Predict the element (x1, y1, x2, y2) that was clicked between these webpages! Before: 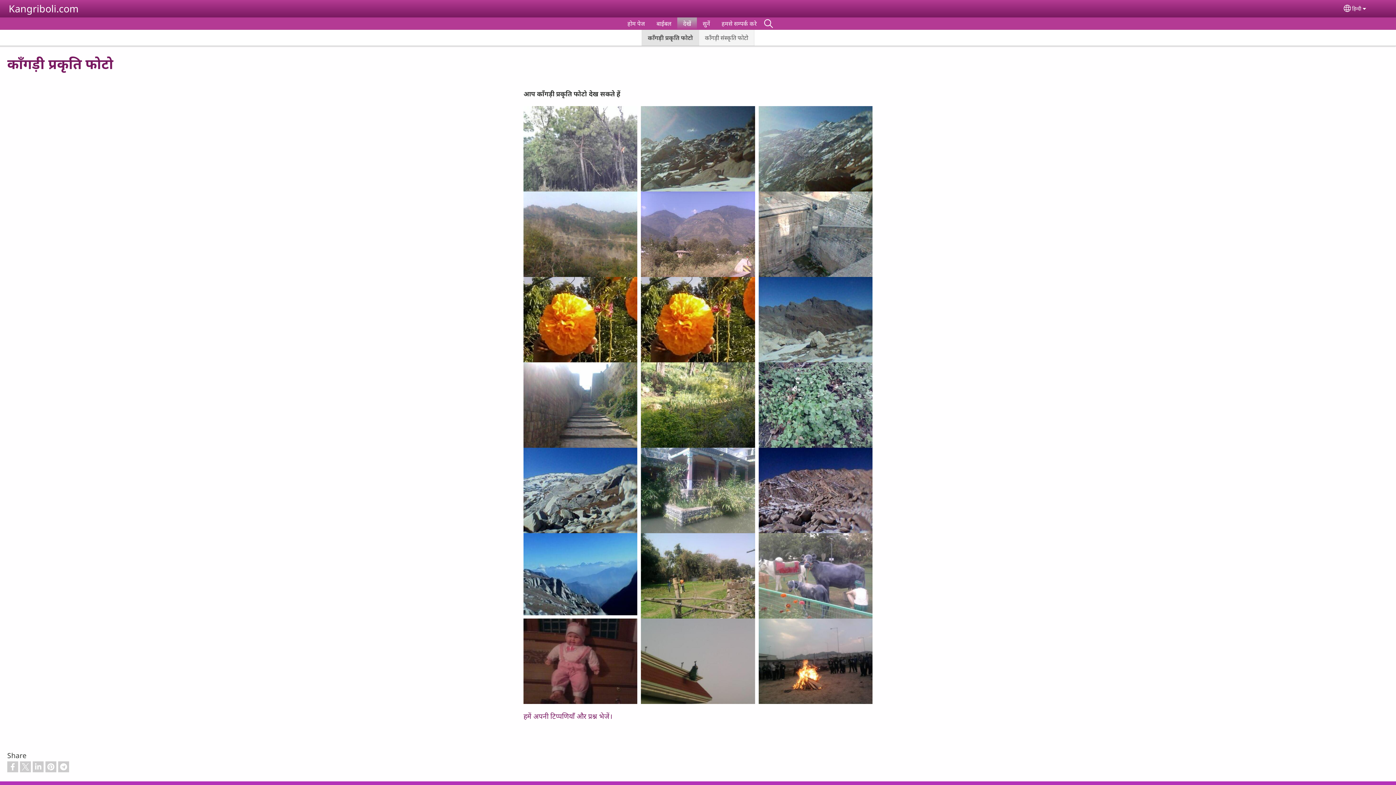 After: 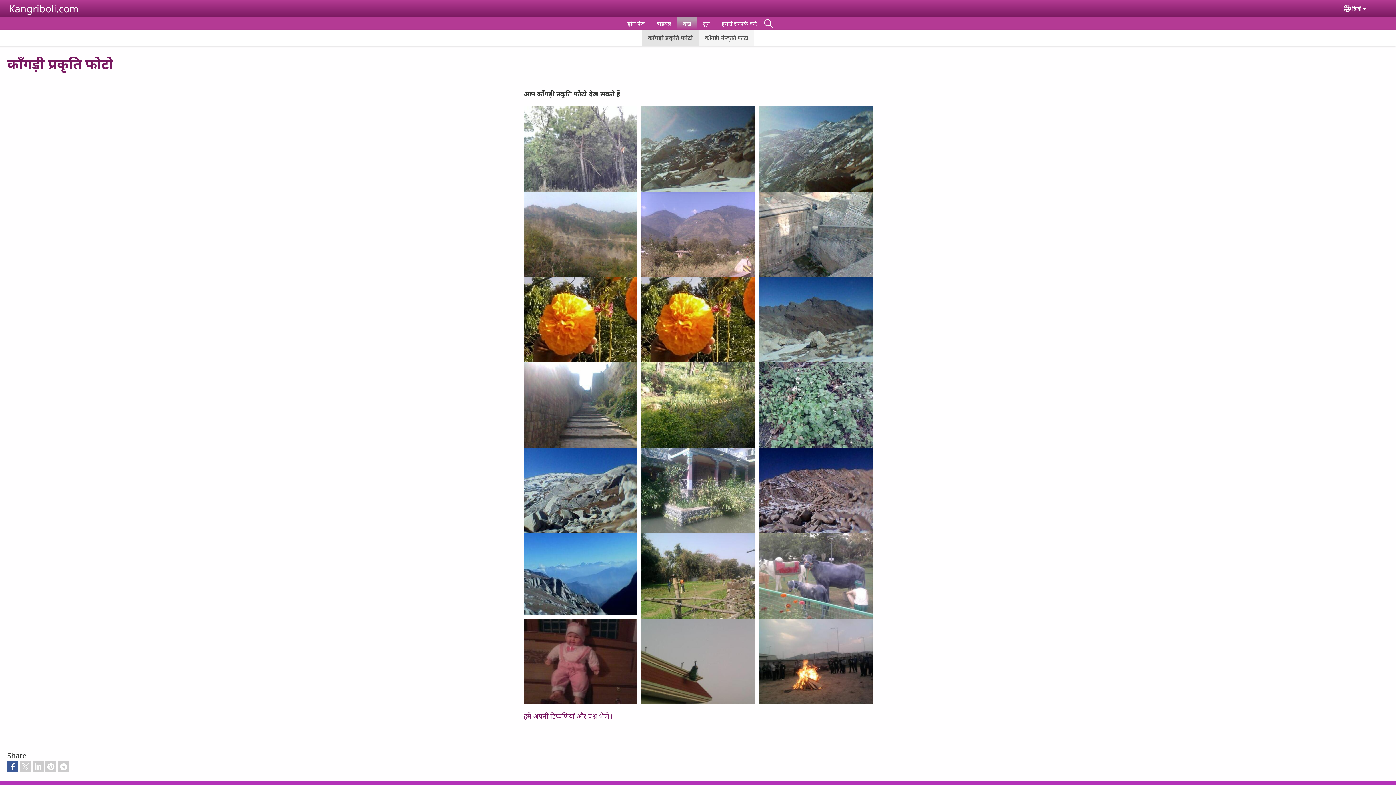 Action: bbox: (7, 761, 18, 772)